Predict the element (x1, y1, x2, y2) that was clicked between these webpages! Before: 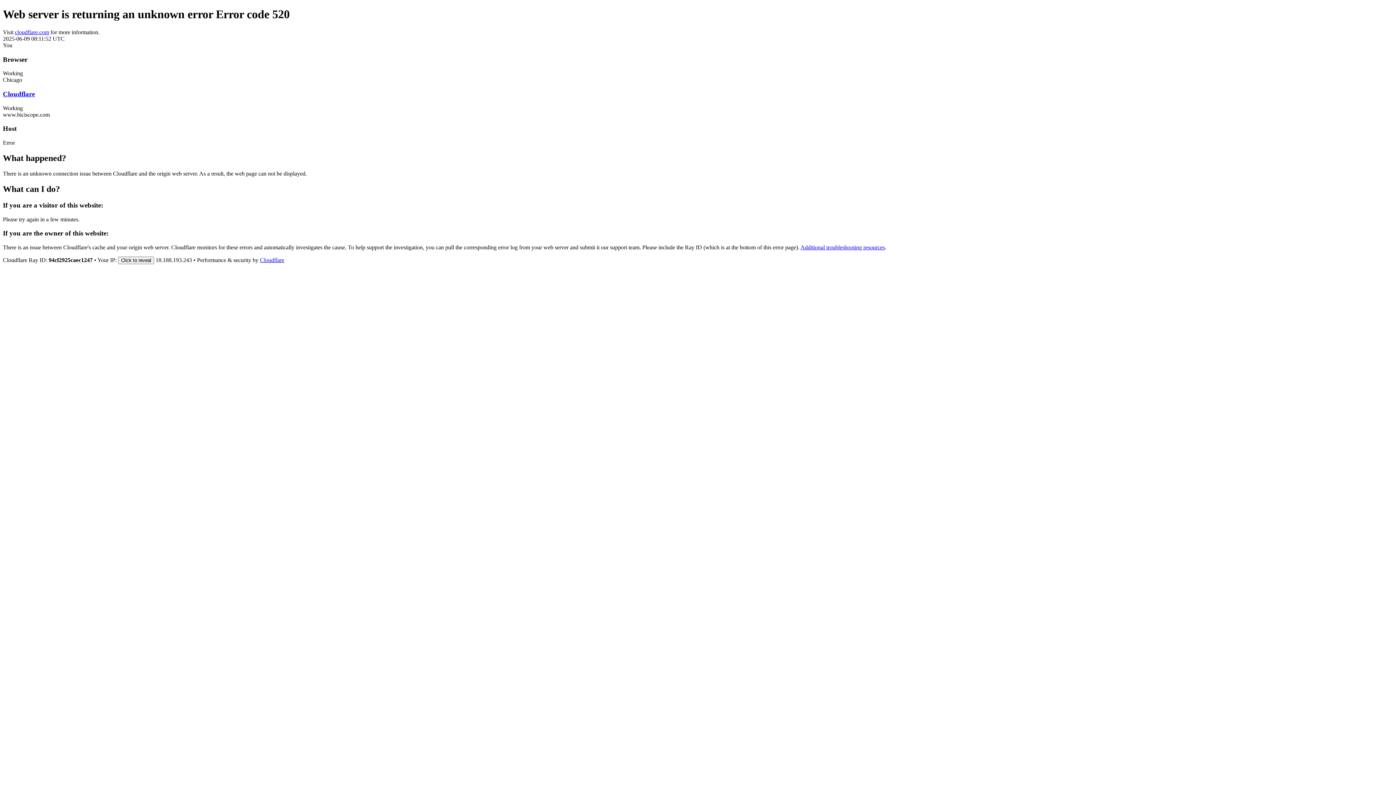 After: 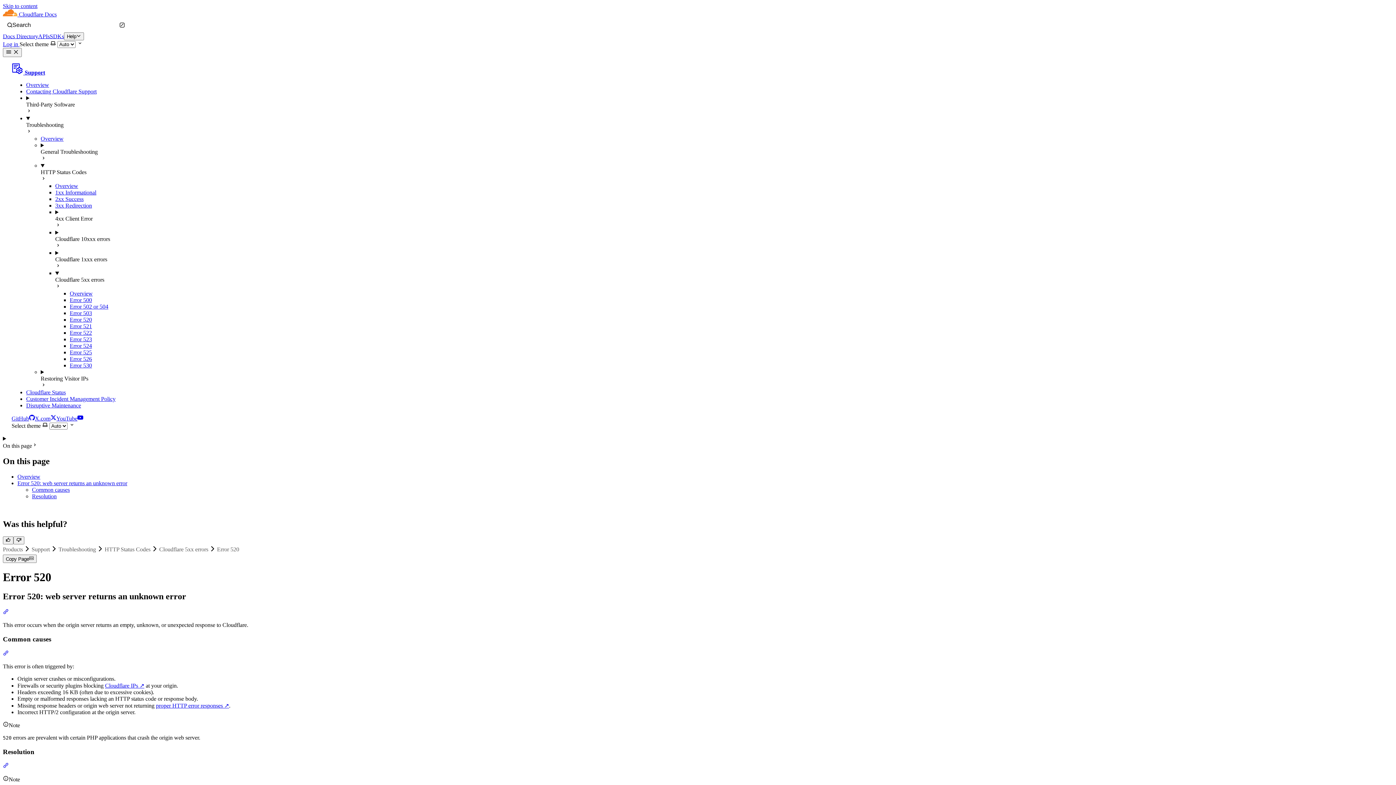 Action: bbox: (800, 244, 885, 250) label: Additional troubleshooting resources